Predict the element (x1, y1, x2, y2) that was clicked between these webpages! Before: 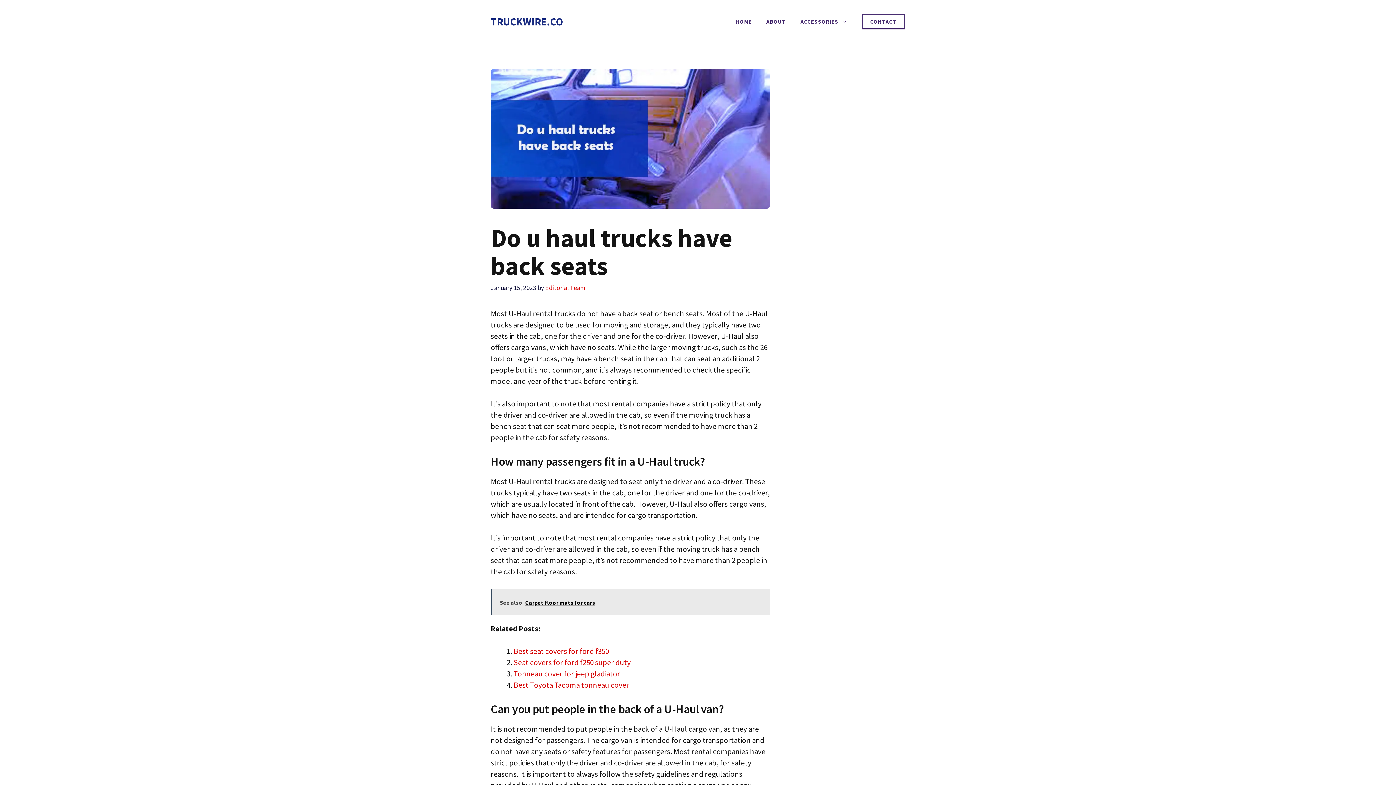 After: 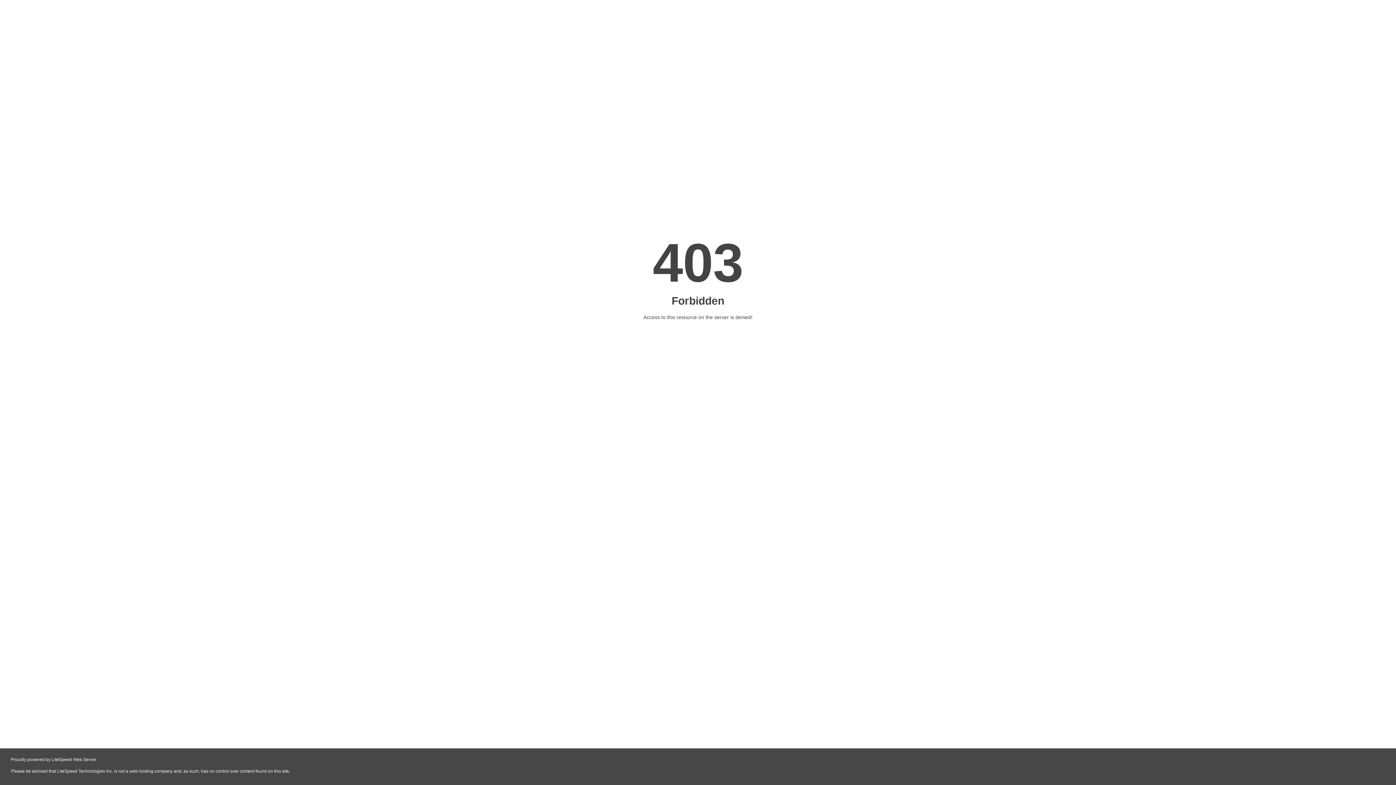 Action: label: Tonneau cover for jeep gladiator bbox: (513, 669, 620, 679)